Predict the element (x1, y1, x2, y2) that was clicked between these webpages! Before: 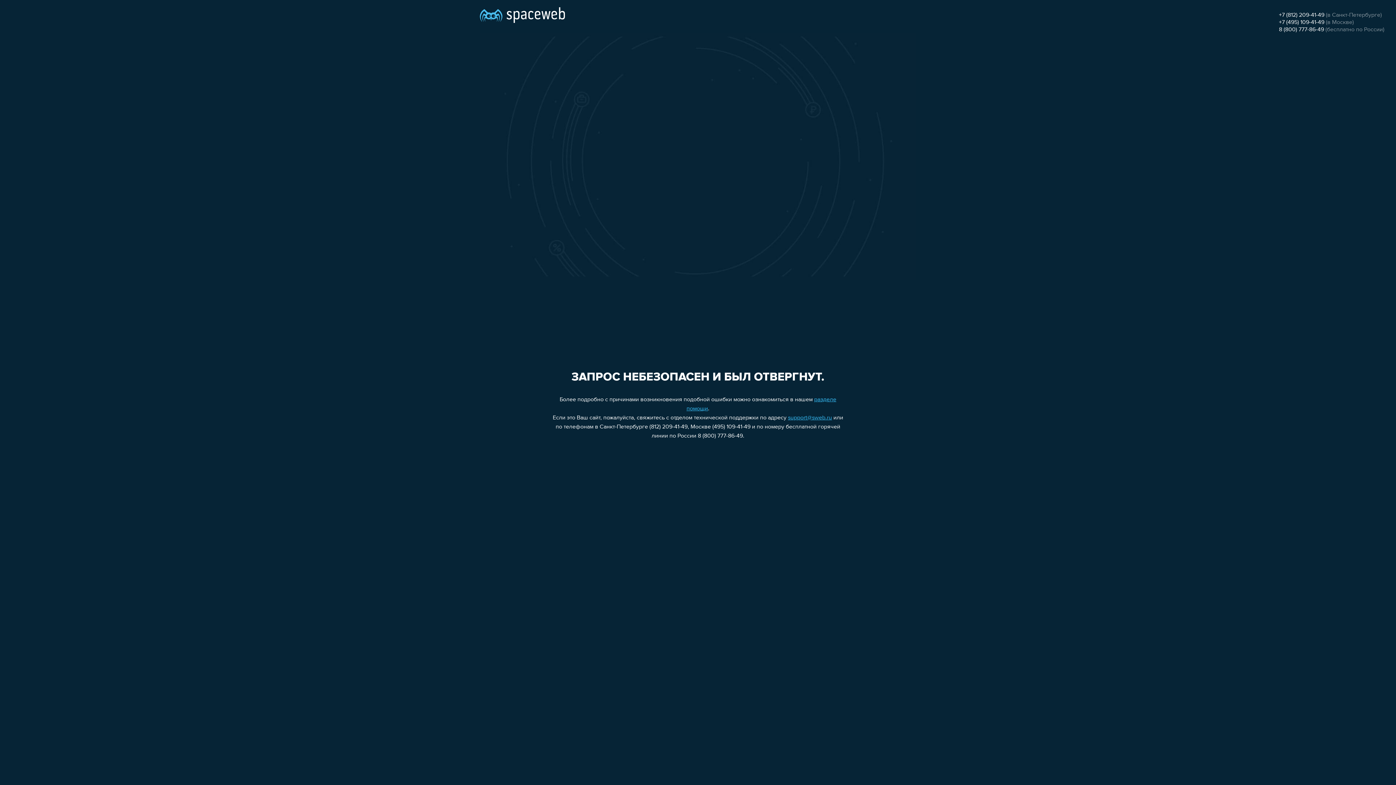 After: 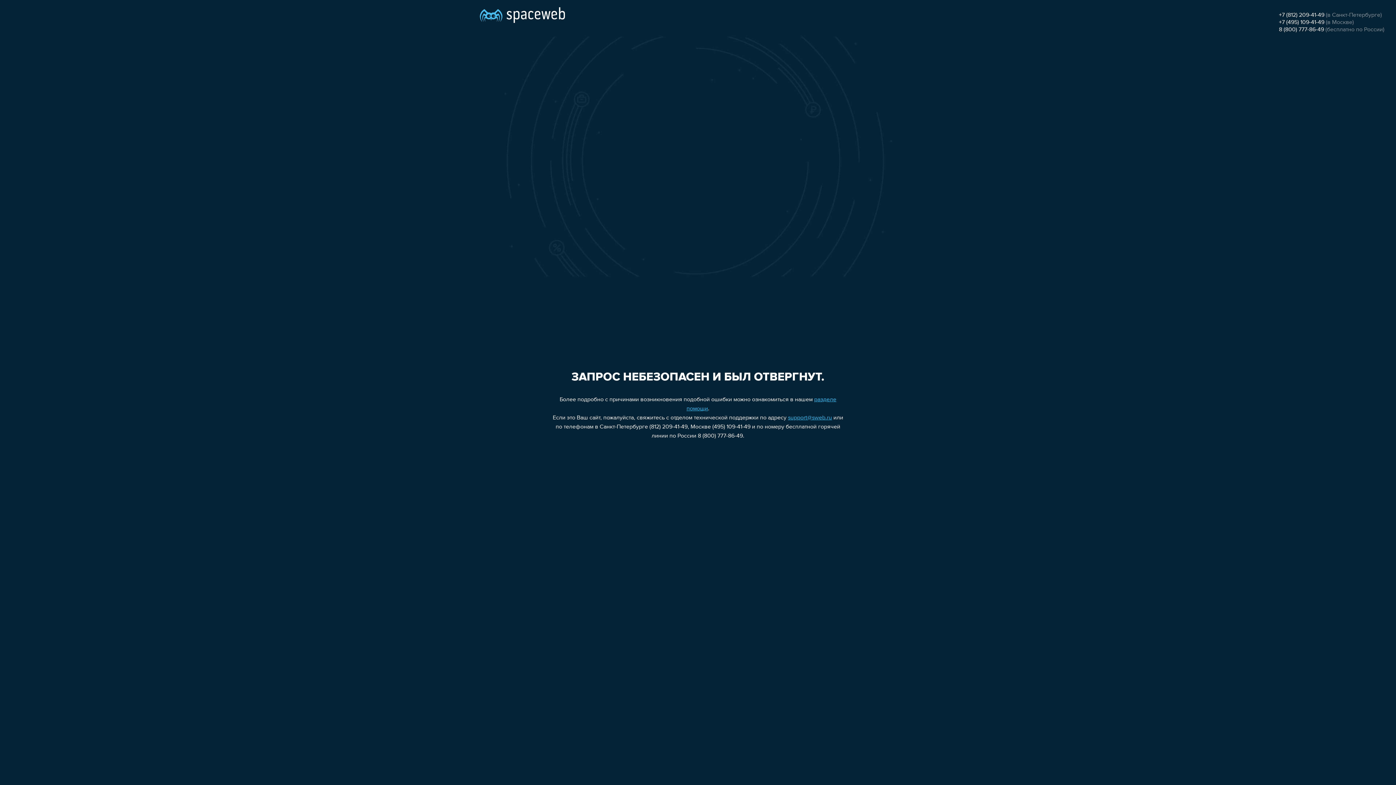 Action: bbox: (788, 415, 832, 421) label: support@sweb.ru